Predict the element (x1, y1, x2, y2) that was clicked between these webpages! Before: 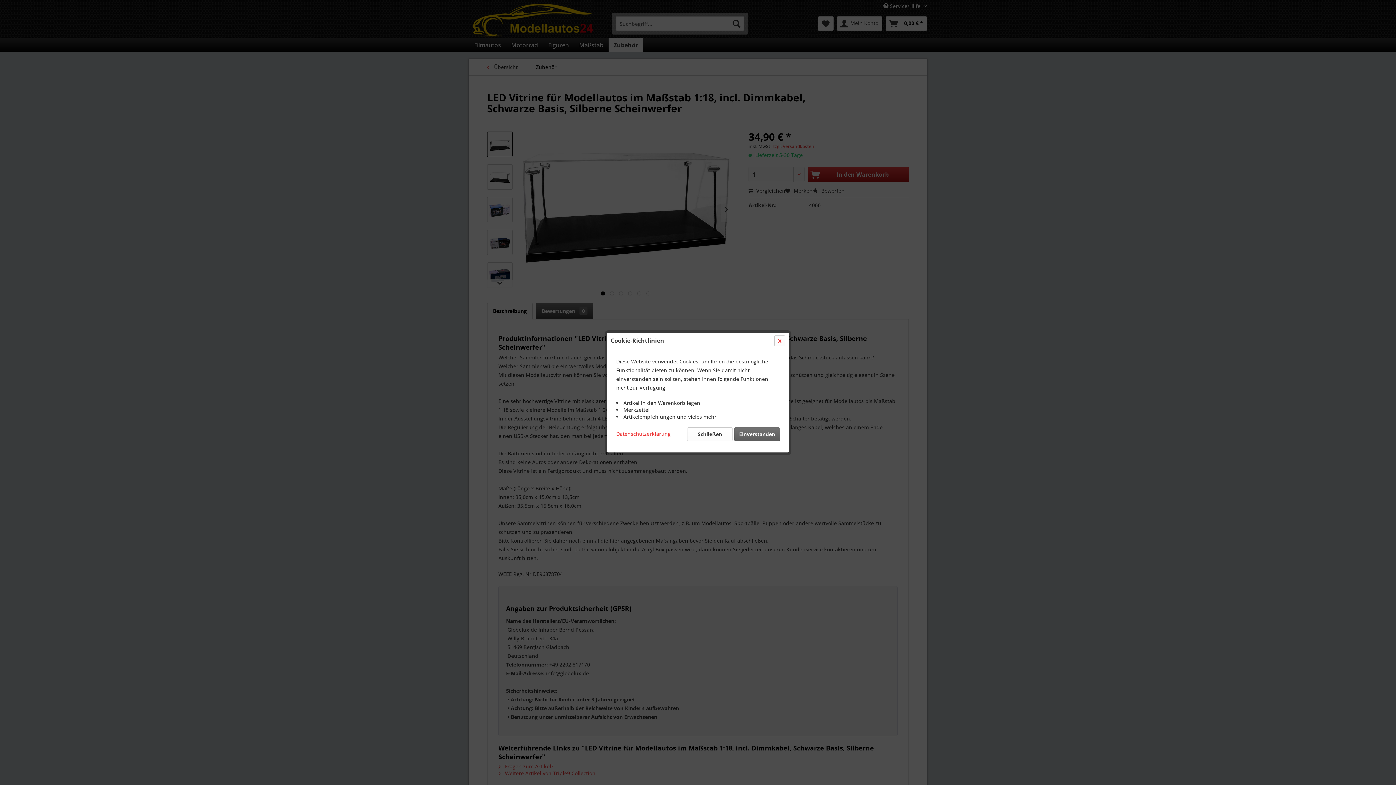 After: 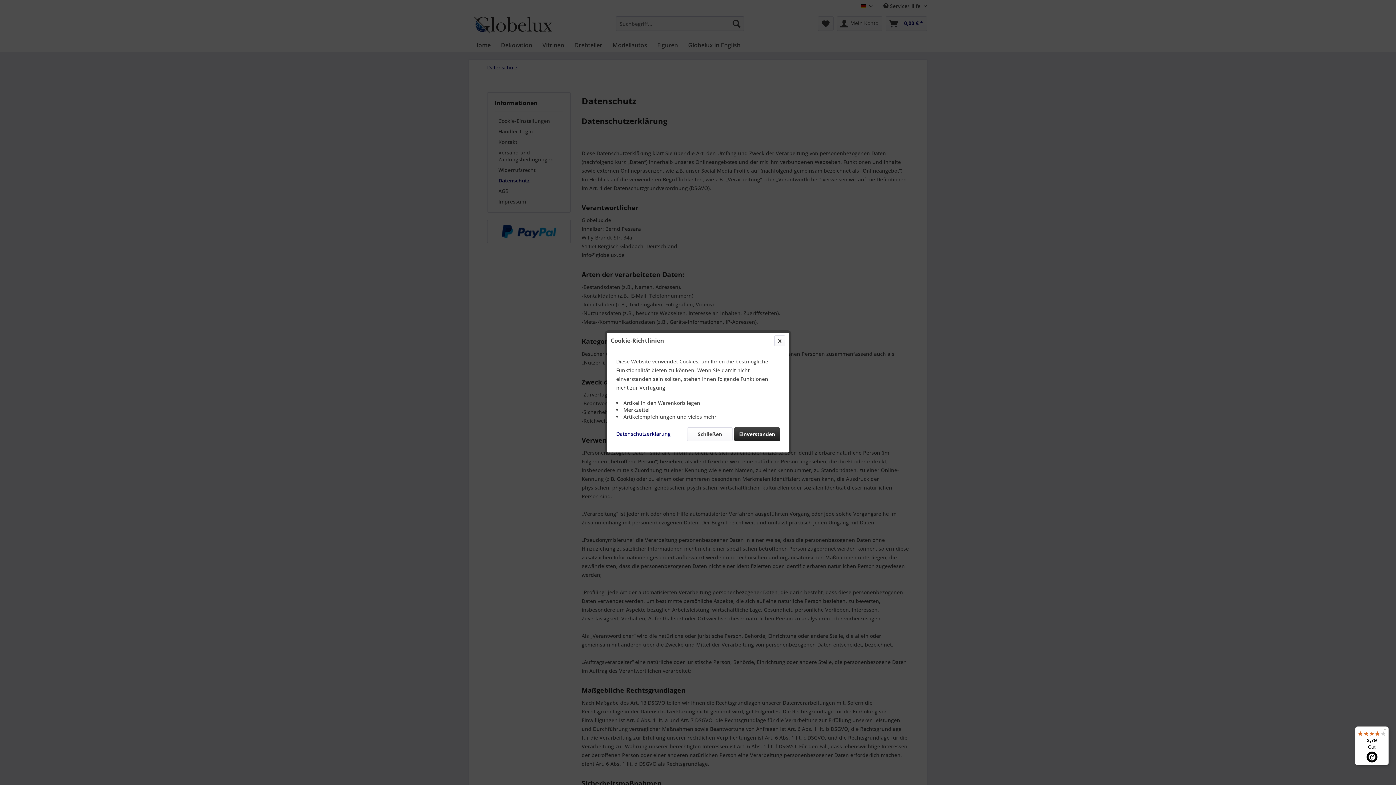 Action: label: Datenschutzerklärung bbox: (616, 427, 670, 437)